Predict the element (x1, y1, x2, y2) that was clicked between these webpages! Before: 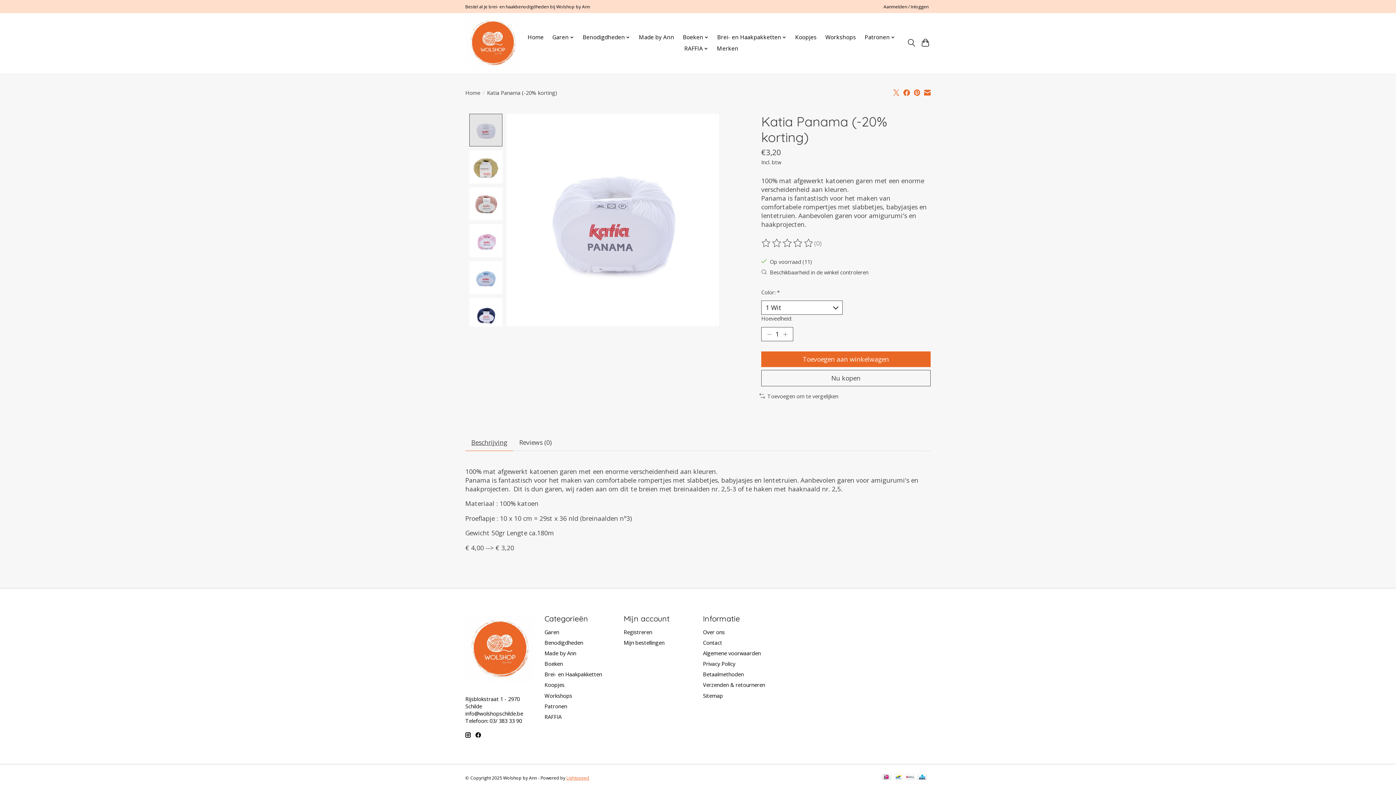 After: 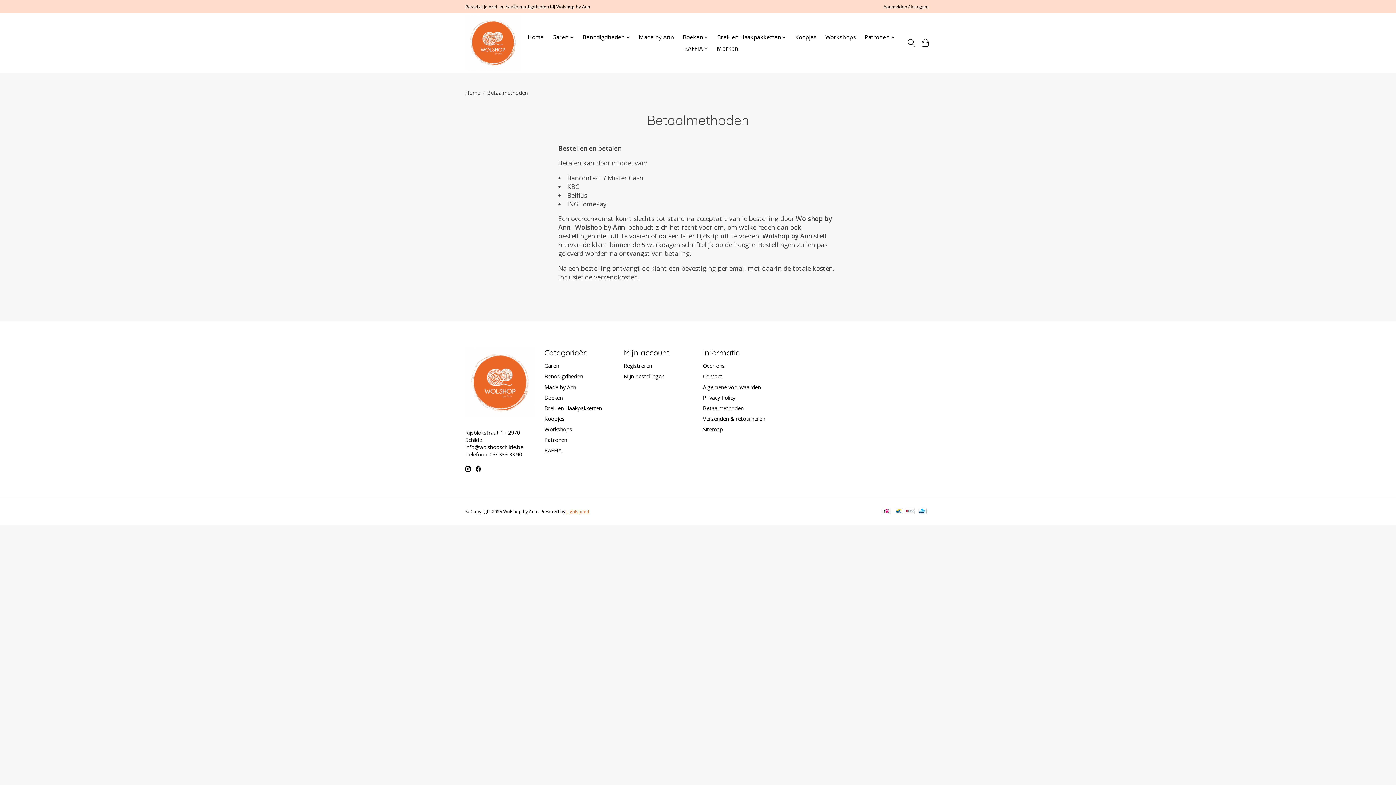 Action: bbox: (905, 774, 915, 781)